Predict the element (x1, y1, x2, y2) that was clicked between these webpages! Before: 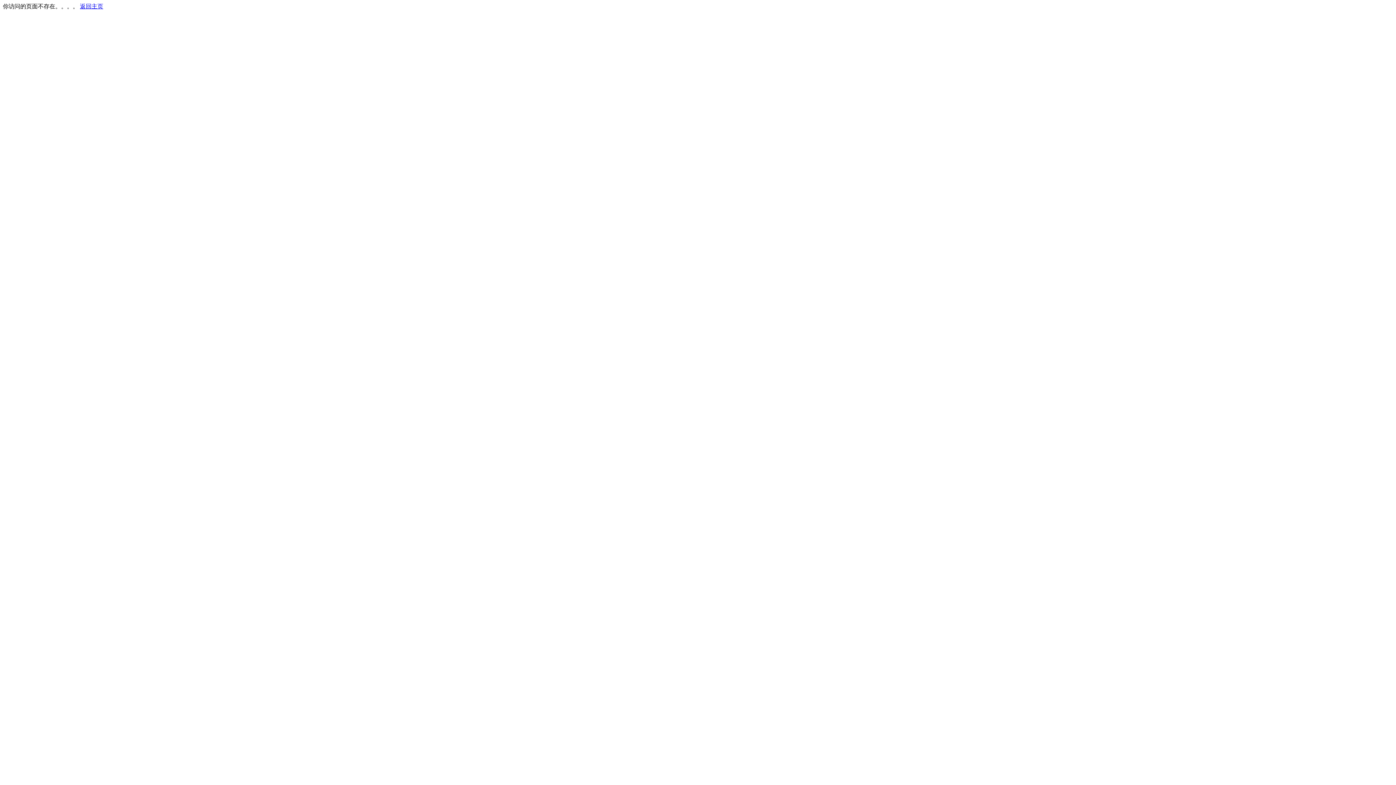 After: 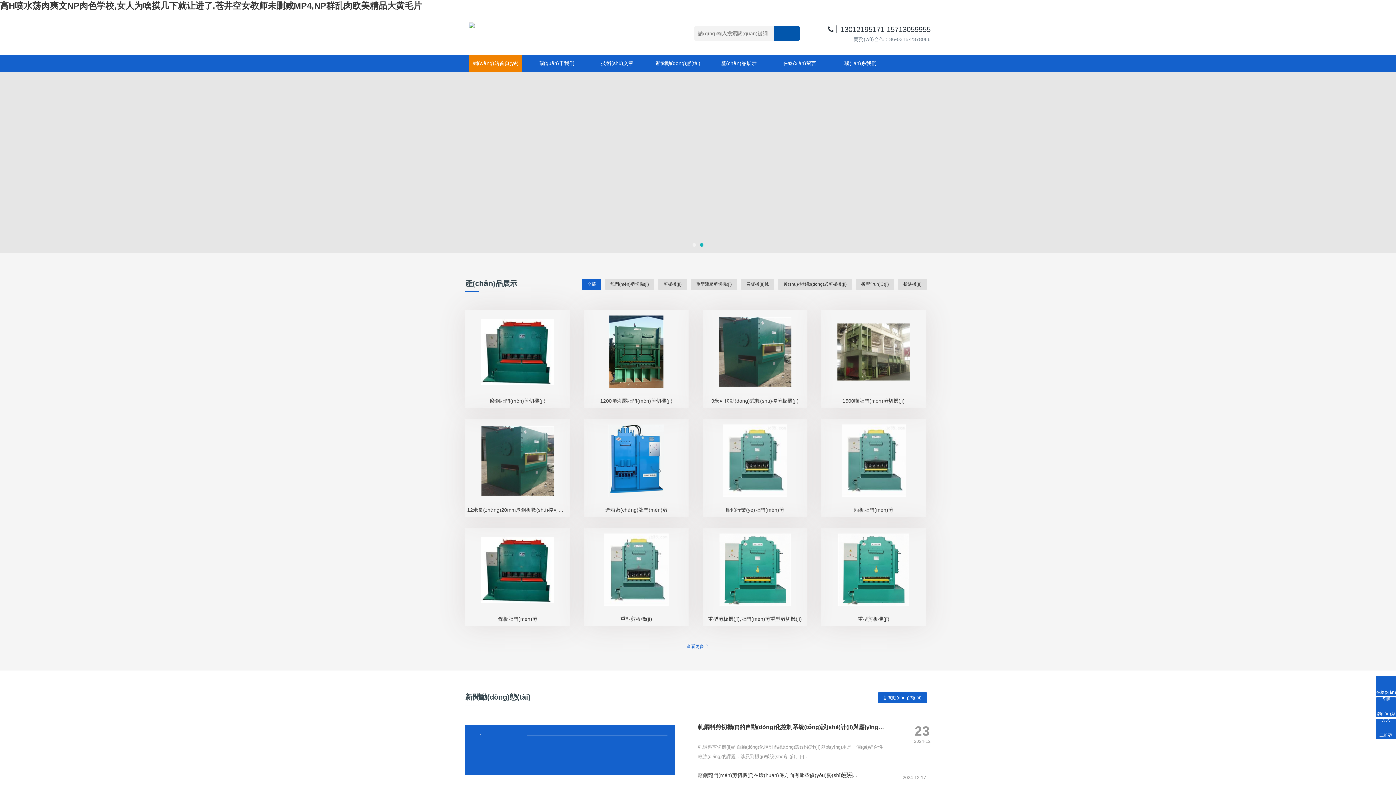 Action: label: 返回主页 bbox: (80, 3, 103, 9)